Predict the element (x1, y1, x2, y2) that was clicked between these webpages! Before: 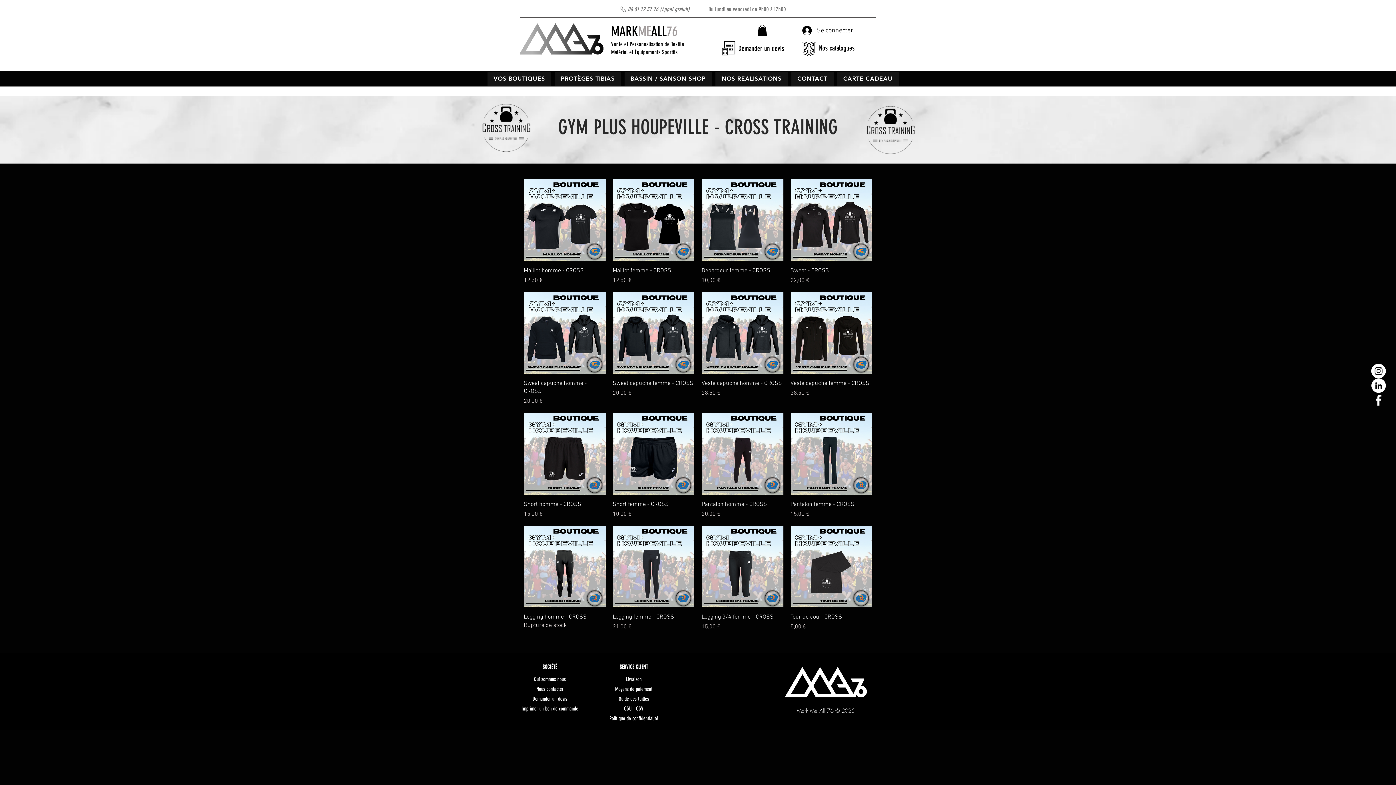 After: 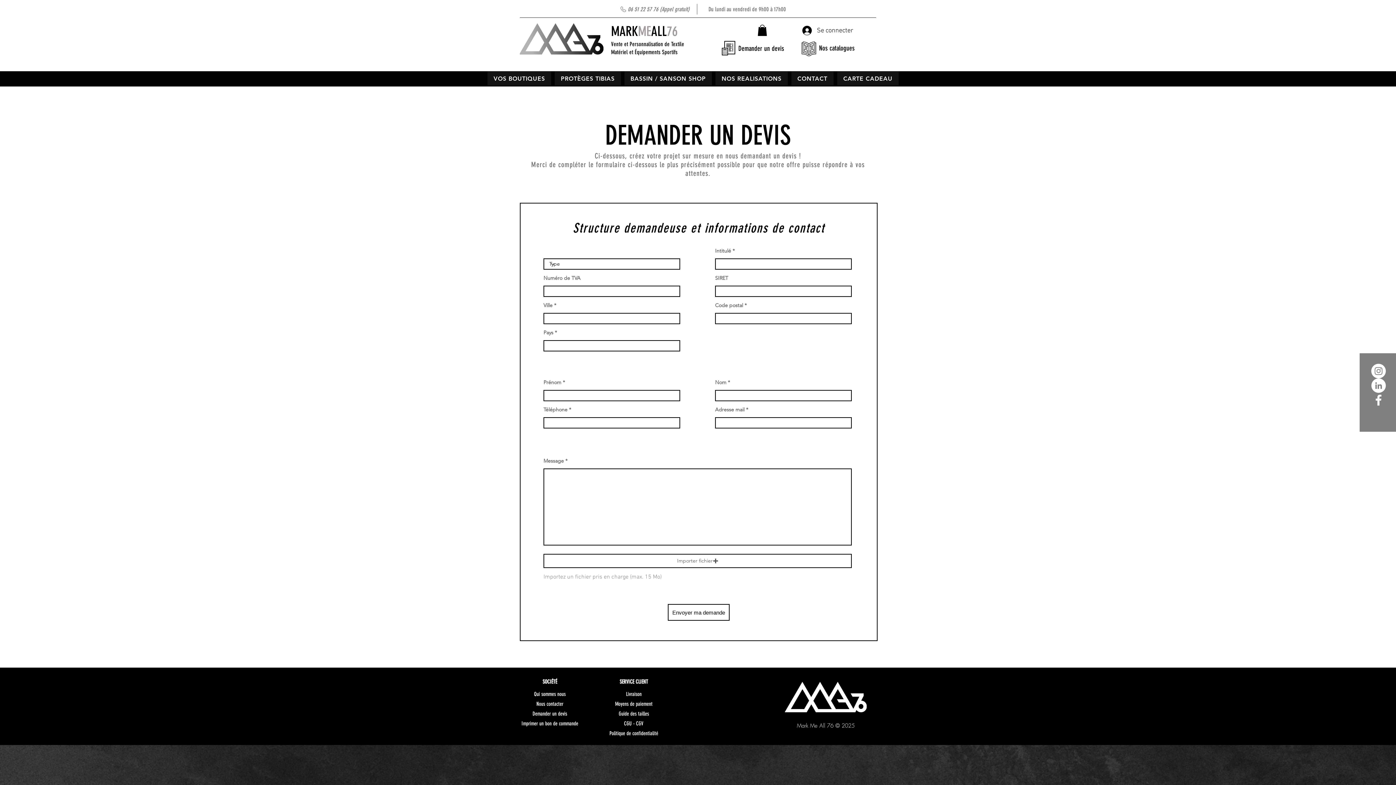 Action: bbox: (532, 696, 567, 702) label: Demander un devis